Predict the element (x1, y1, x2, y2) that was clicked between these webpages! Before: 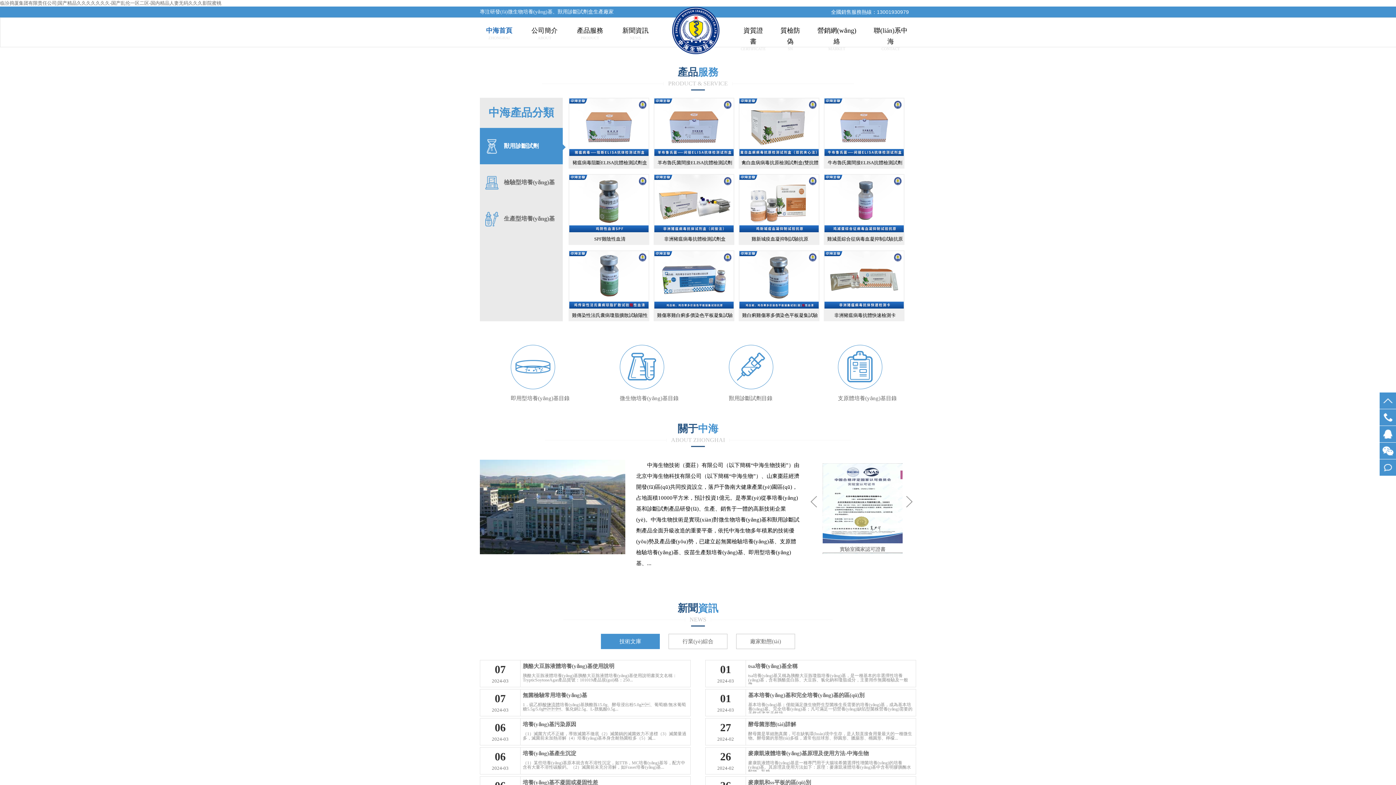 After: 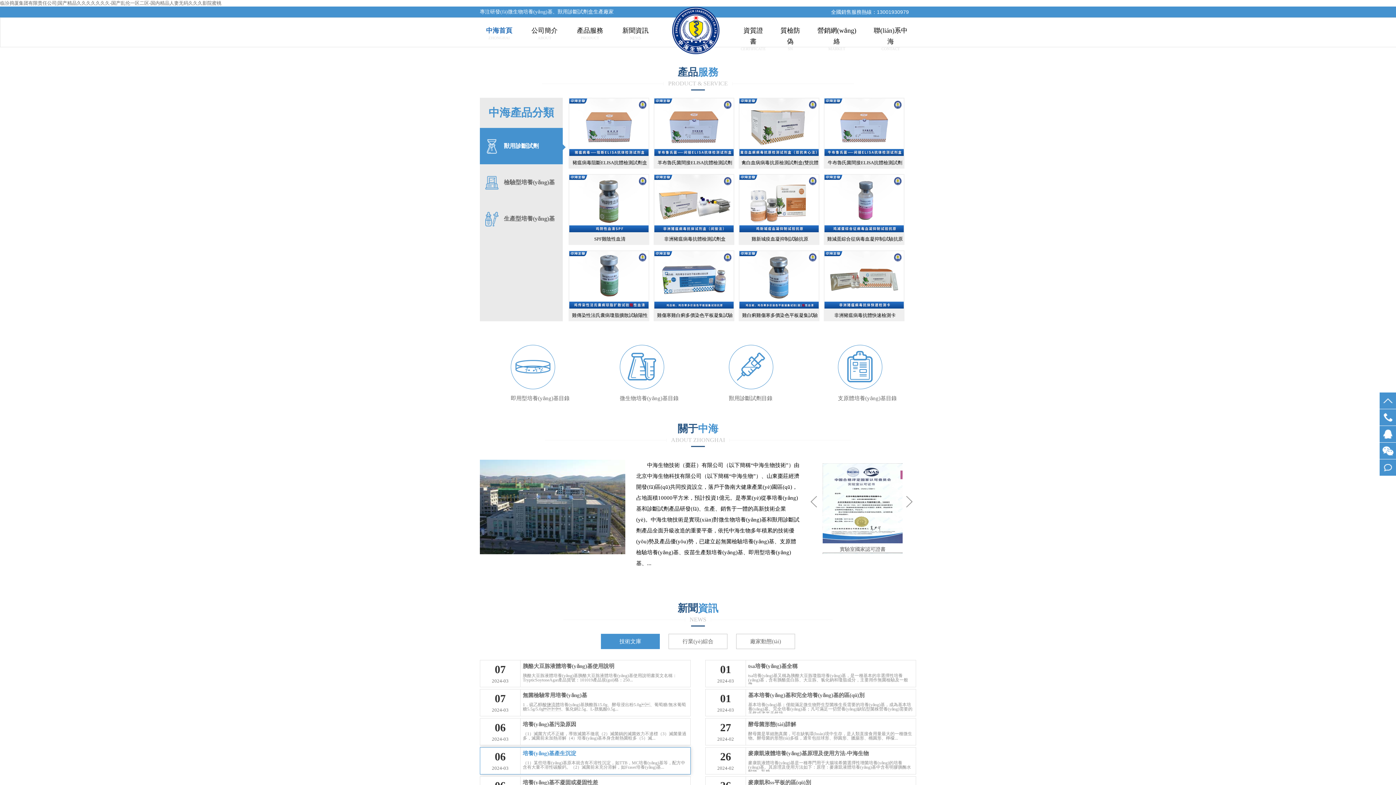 Action: label: 06
2024-03
培養(yǎng)基產生沉淀

（1）某些培養(yǎng)基原本就含有不溶性沉淀，如TTB，MC培養(yǎng)基等，配方中含有大量不溶性碳酸鈣。（2）滅菌前未充分溶解，如Fraser培養(yǎng)基... bbox: (480, 747, 690, 774)